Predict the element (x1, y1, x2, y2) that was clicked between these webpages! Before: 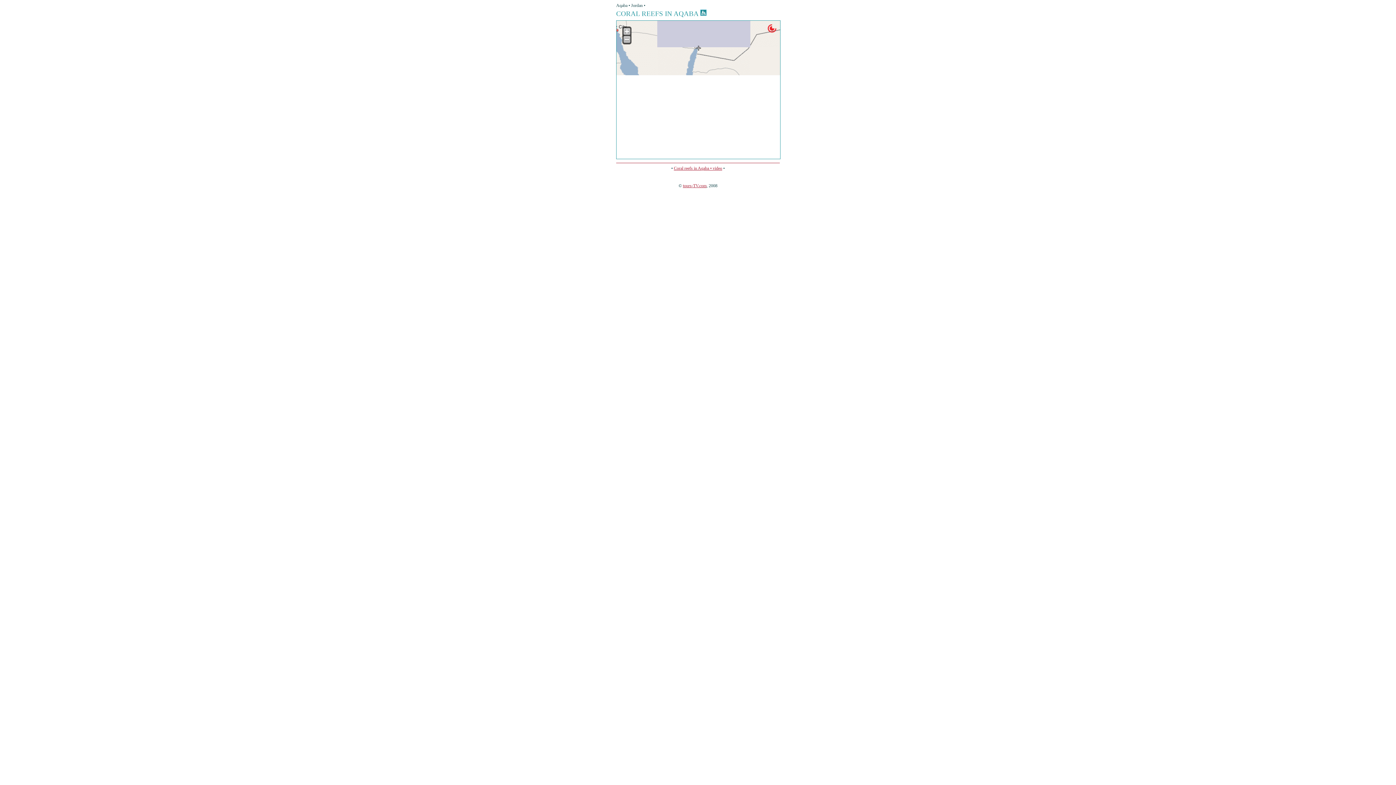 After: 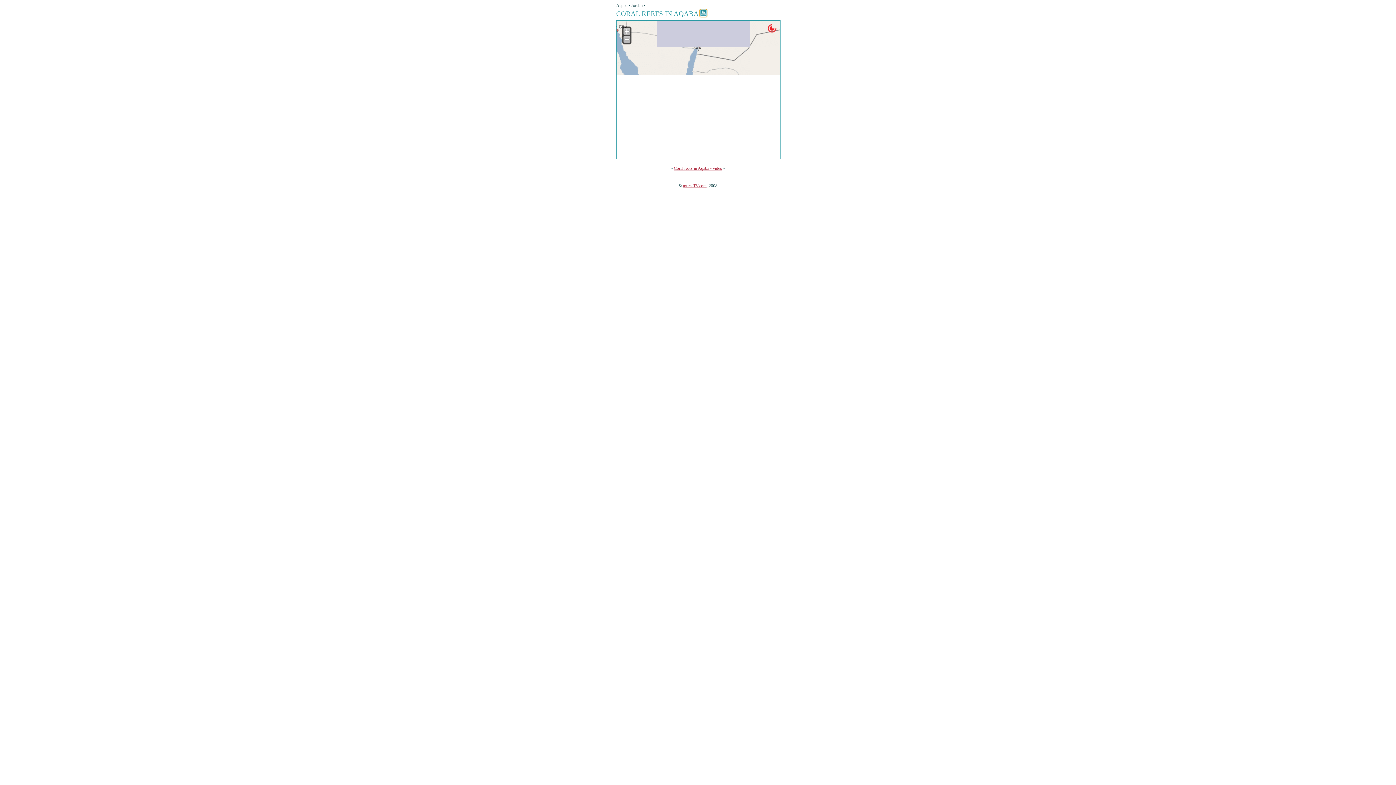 Action: bbox: (700, 13, 706, 16)